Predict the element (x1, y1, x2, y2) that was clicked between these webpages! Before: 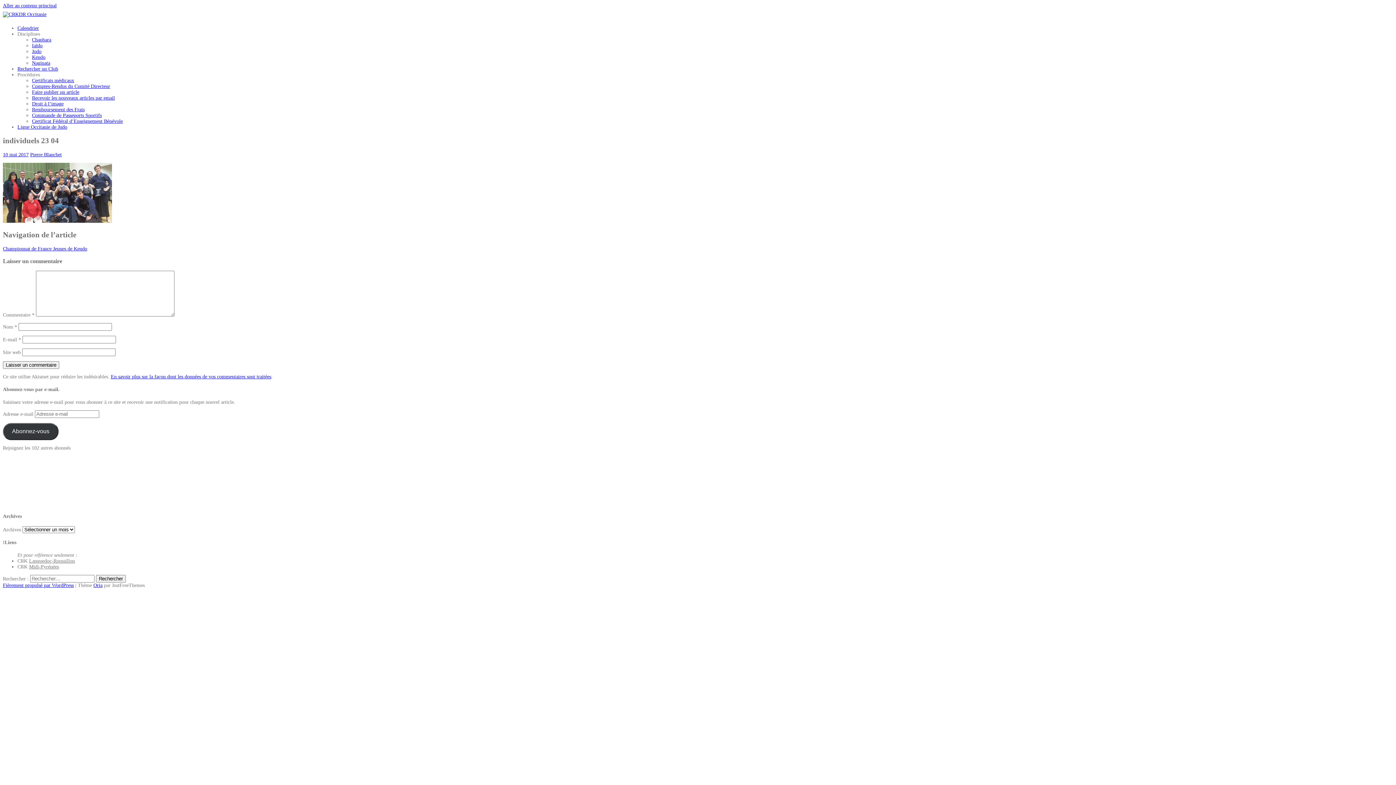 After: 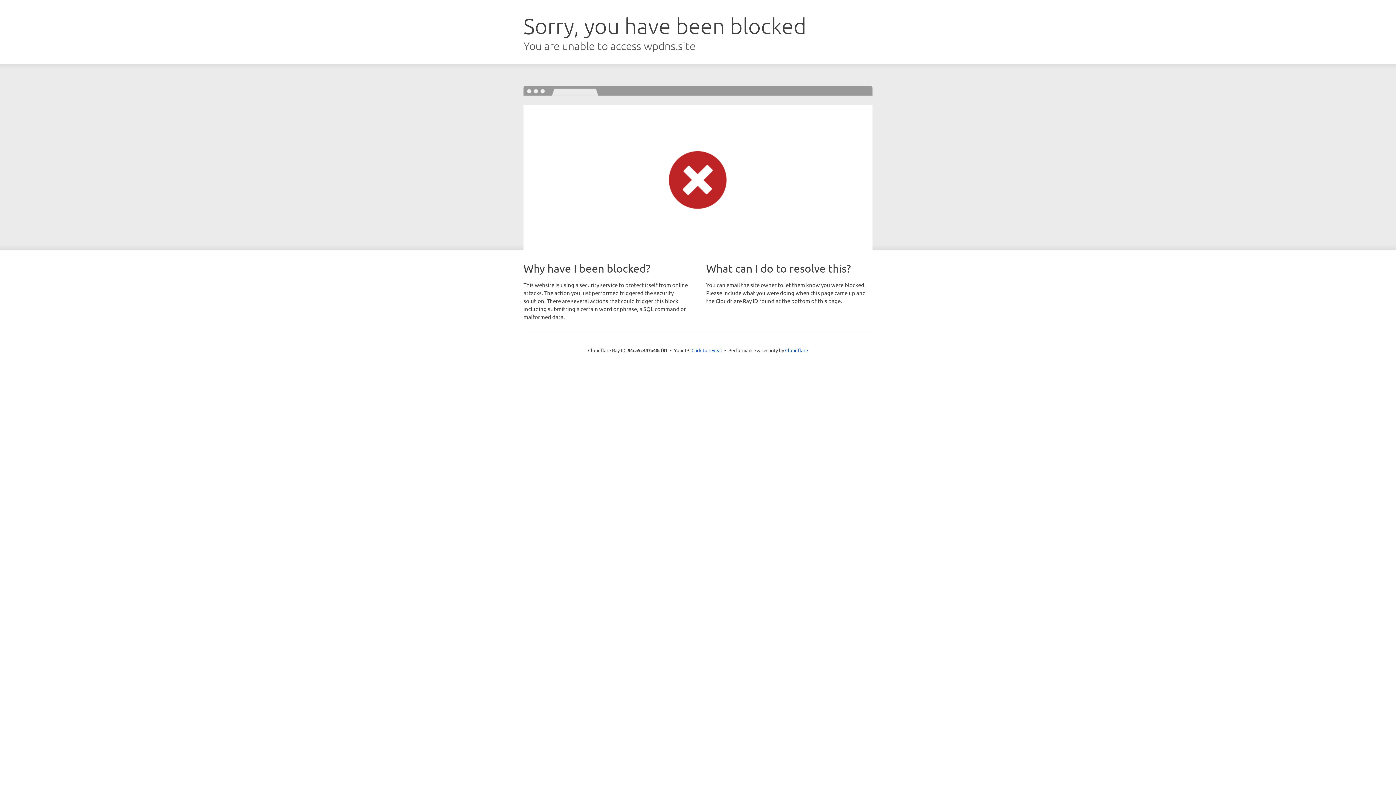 Action: bbox: (93, 582, 102, 588) label: Oria